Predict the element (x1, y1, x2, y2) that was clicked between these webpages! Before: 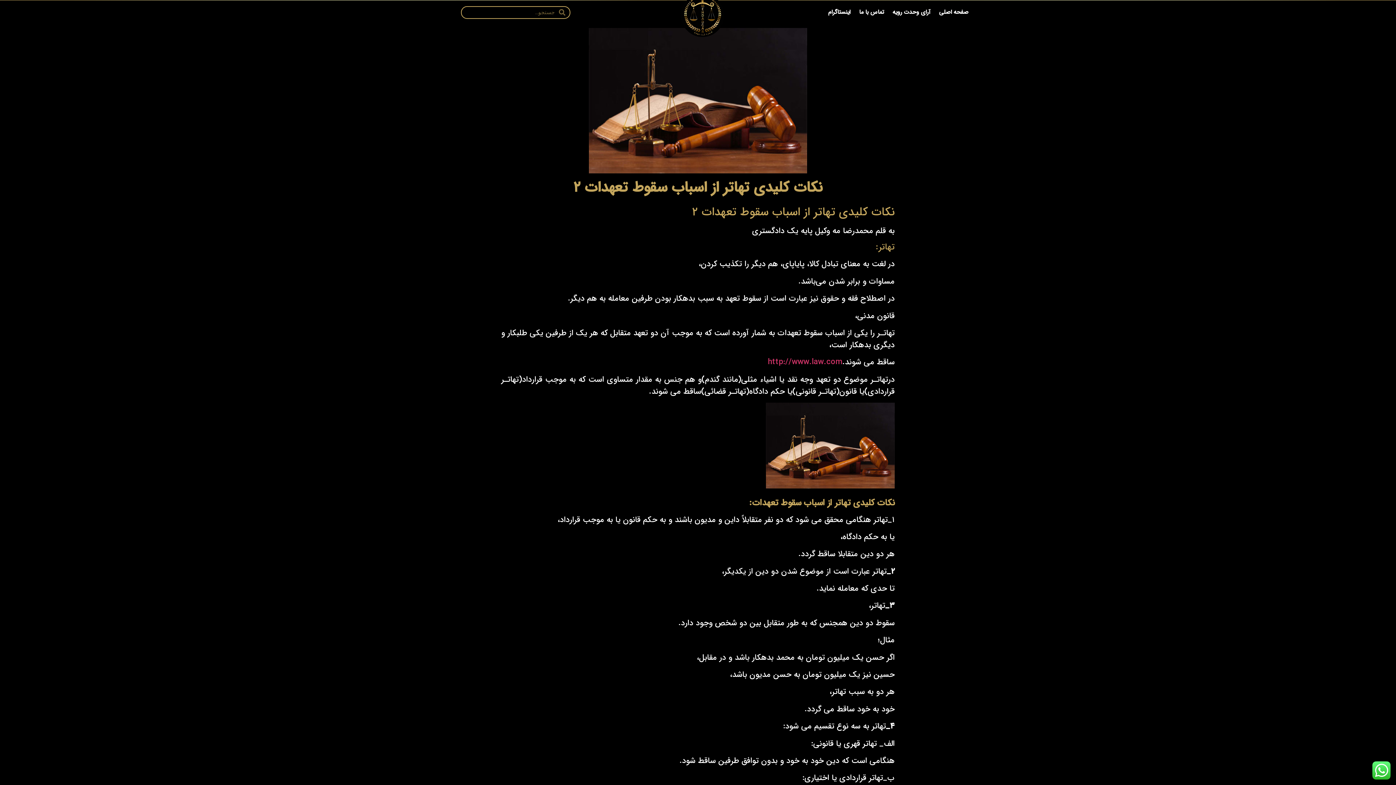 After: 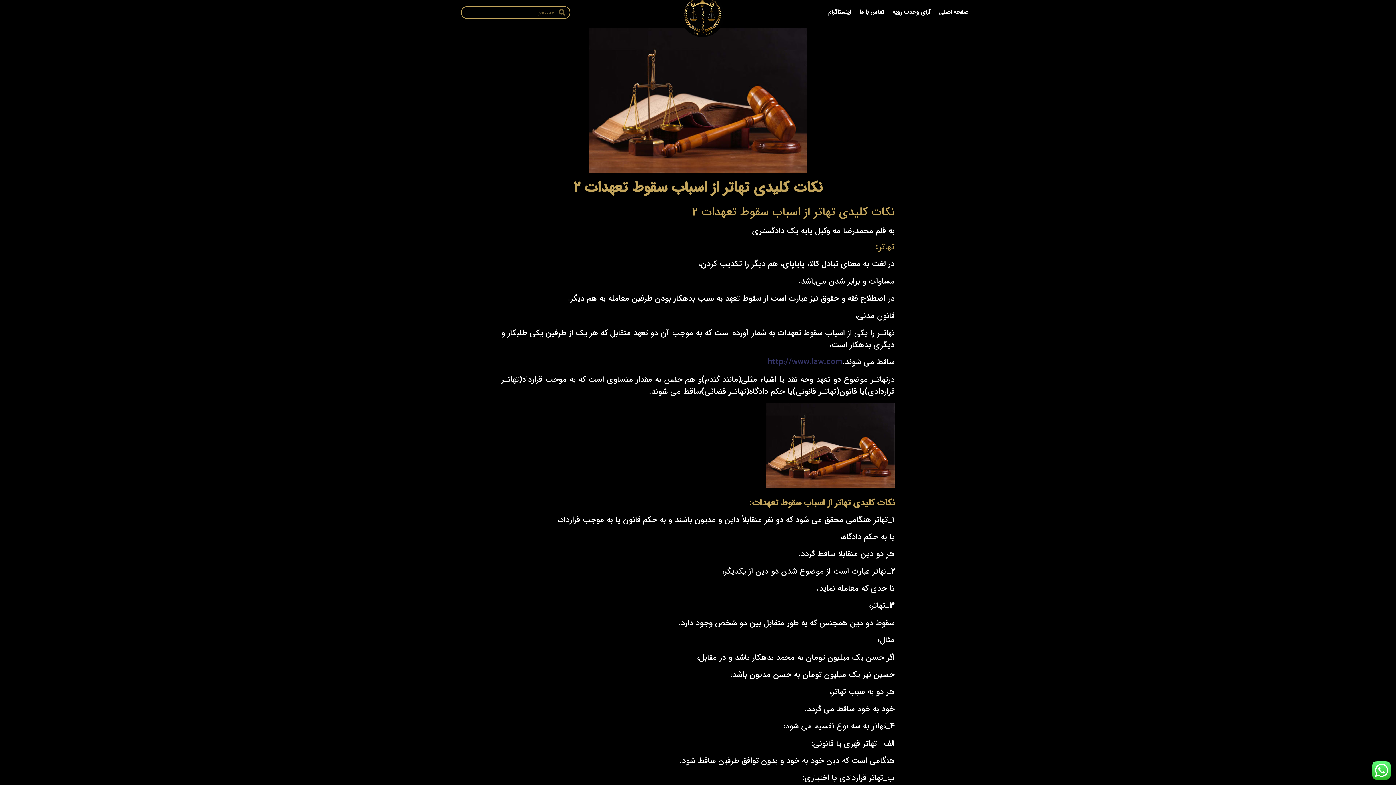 Action: bbox: (768, 356, 842, 368) label: http://www.law.com